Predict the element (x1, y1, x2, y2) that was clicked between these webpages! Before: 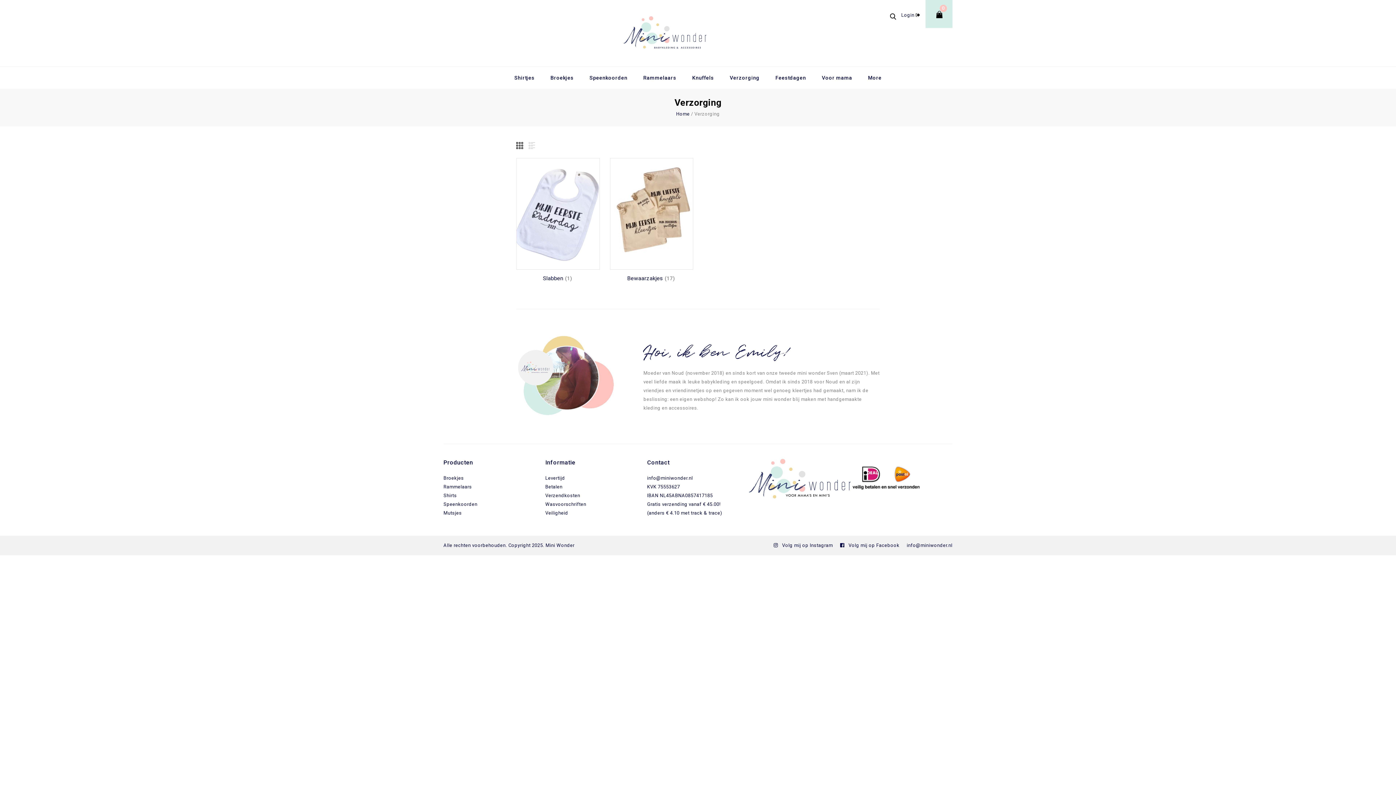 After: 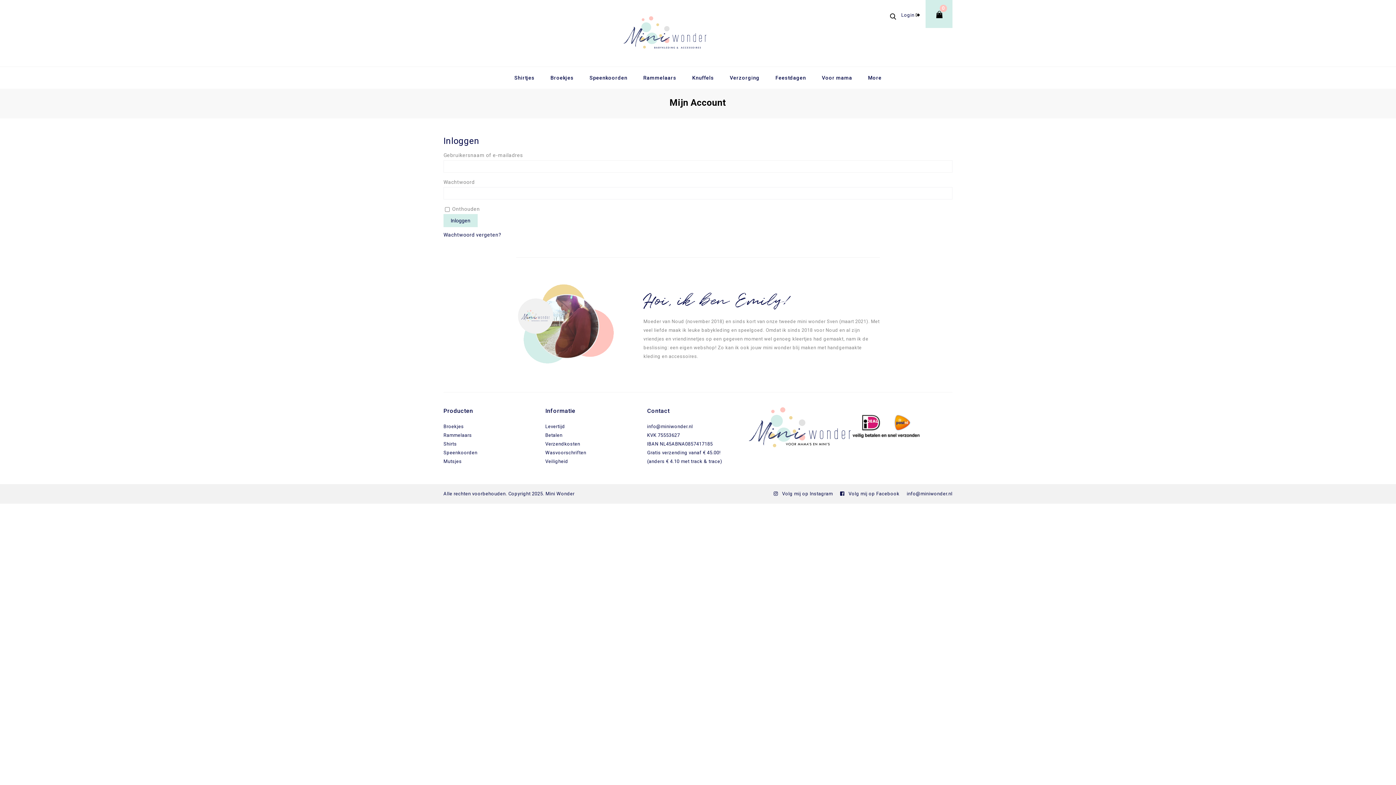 Action: label: Login  bbox: (901, 12, 920, 17)